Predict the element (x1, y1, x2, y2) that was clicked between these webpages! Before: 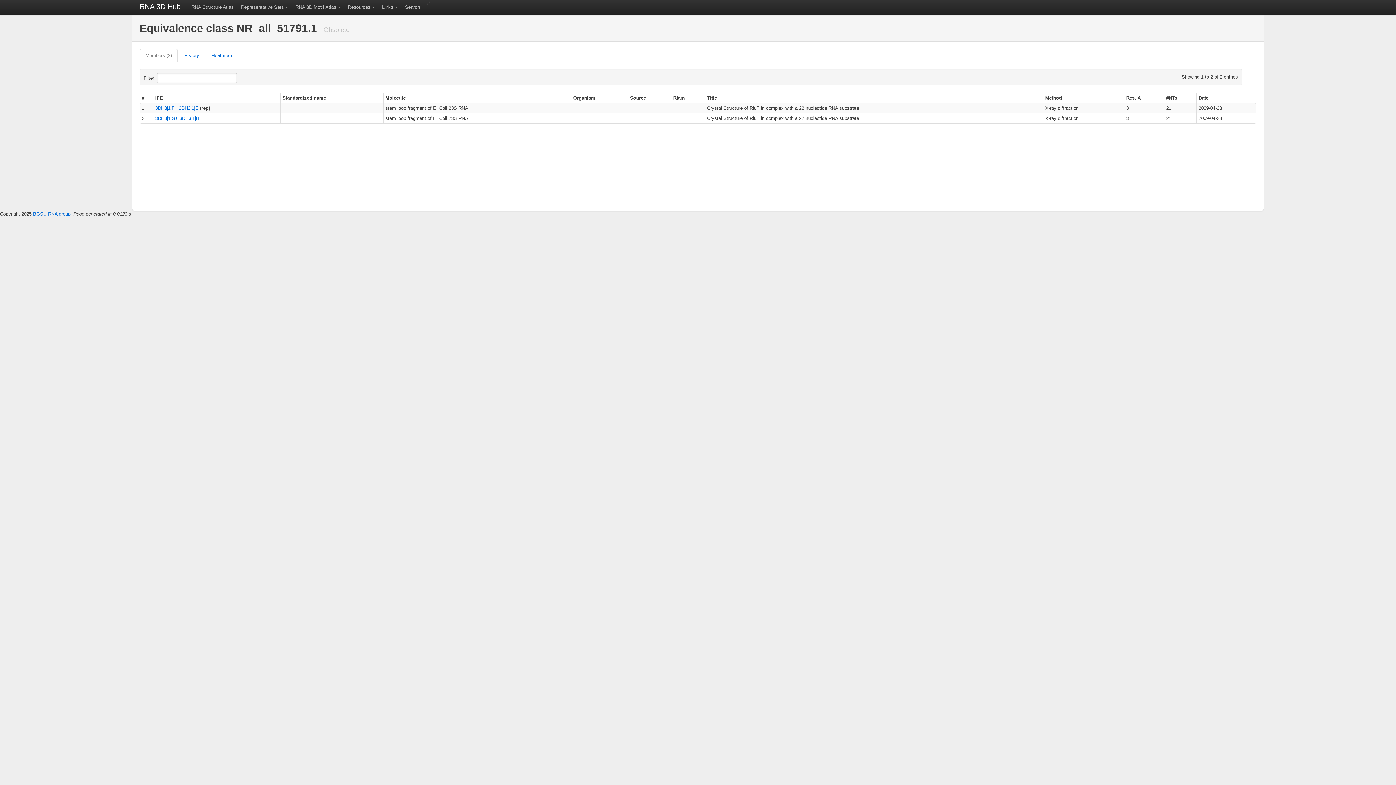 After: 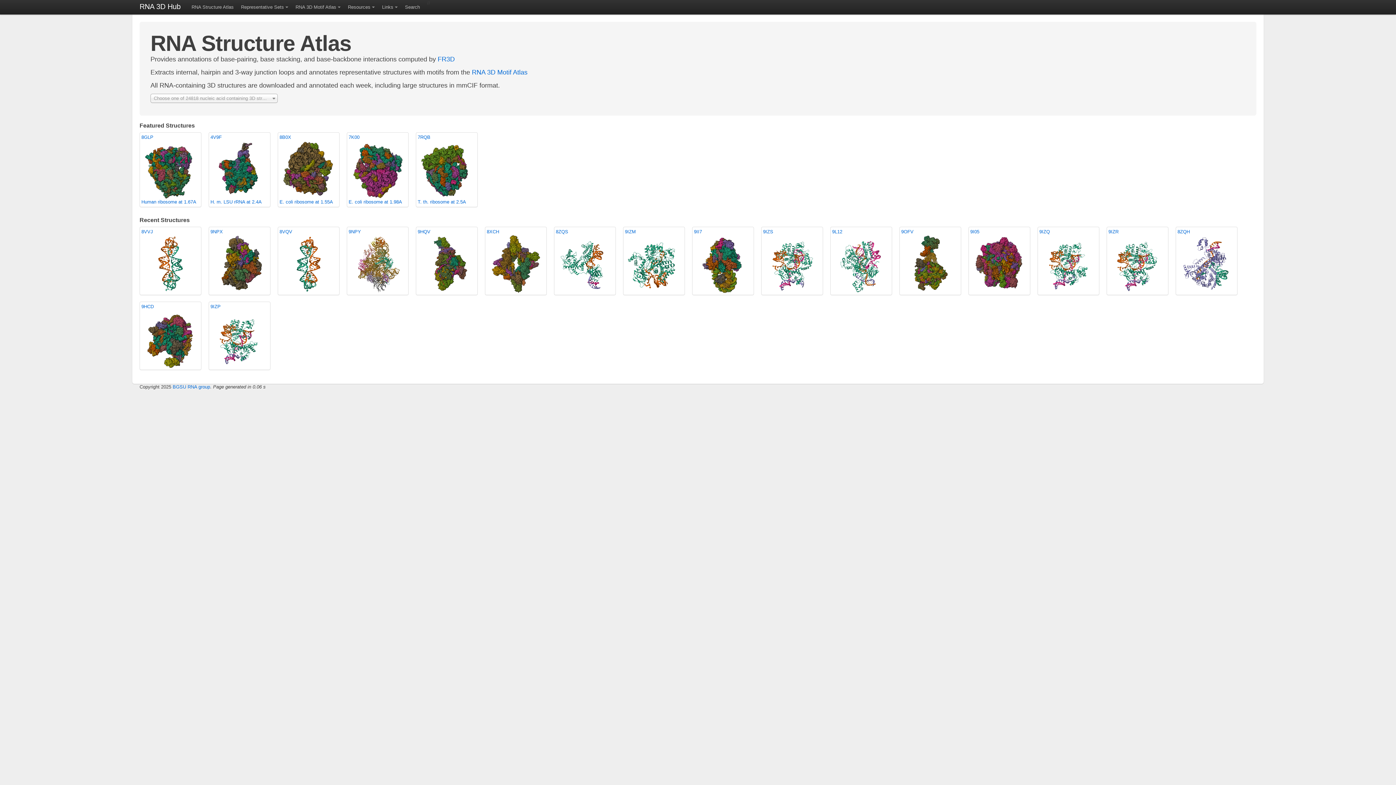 Action: label: RNA Structure Atlas bbox: (188, 0, 237, 14)